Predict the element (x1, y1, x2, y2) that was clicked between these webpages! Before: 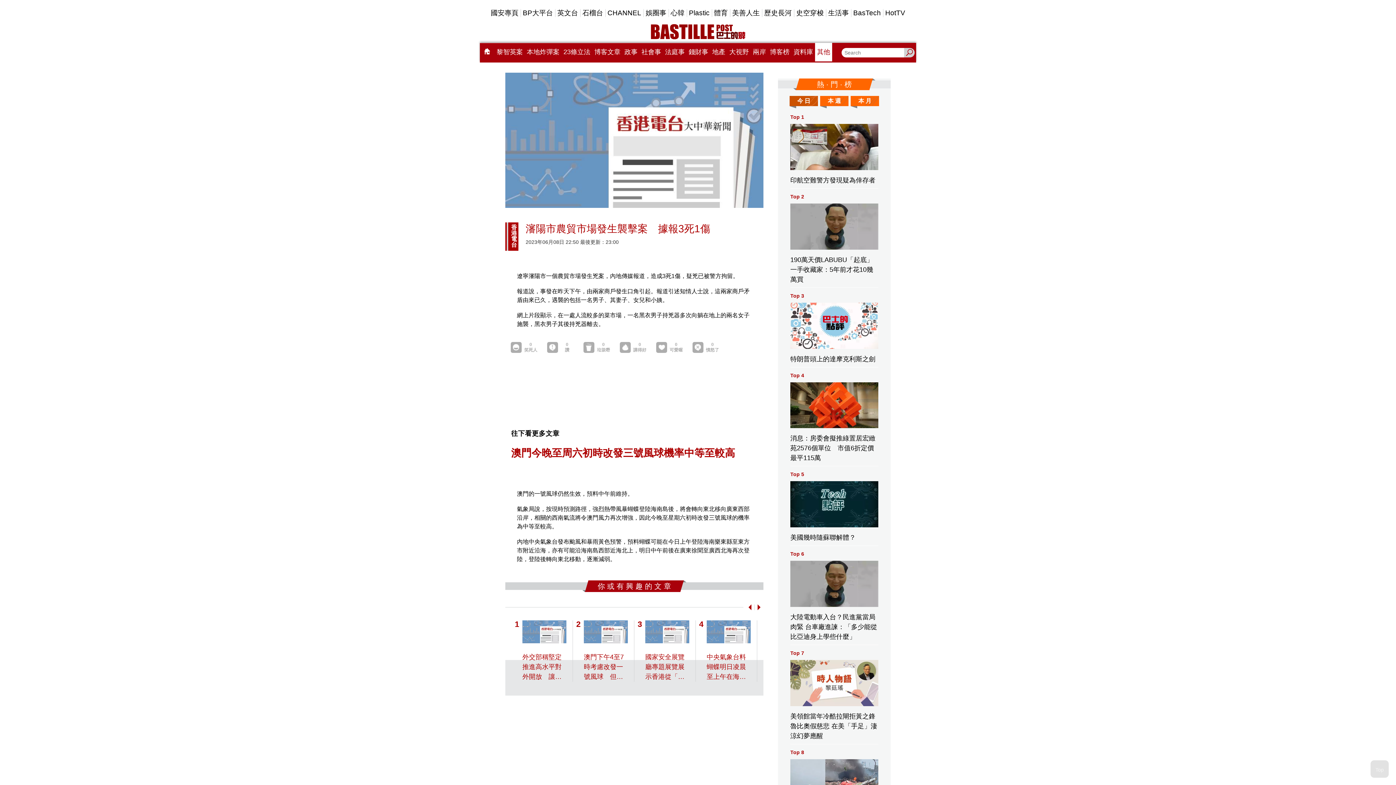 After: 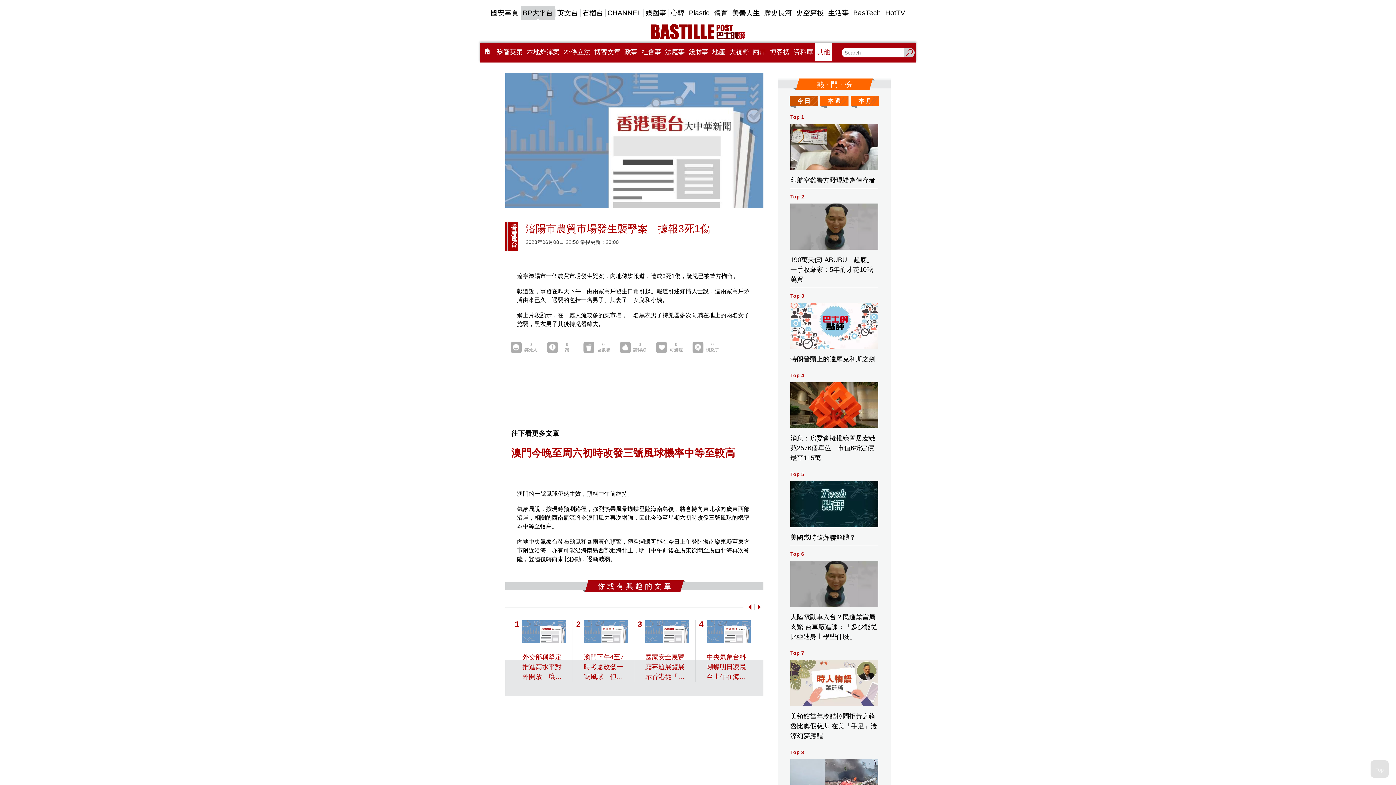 Action: bbox: (520, 5, 555, 20) label: BP大平台